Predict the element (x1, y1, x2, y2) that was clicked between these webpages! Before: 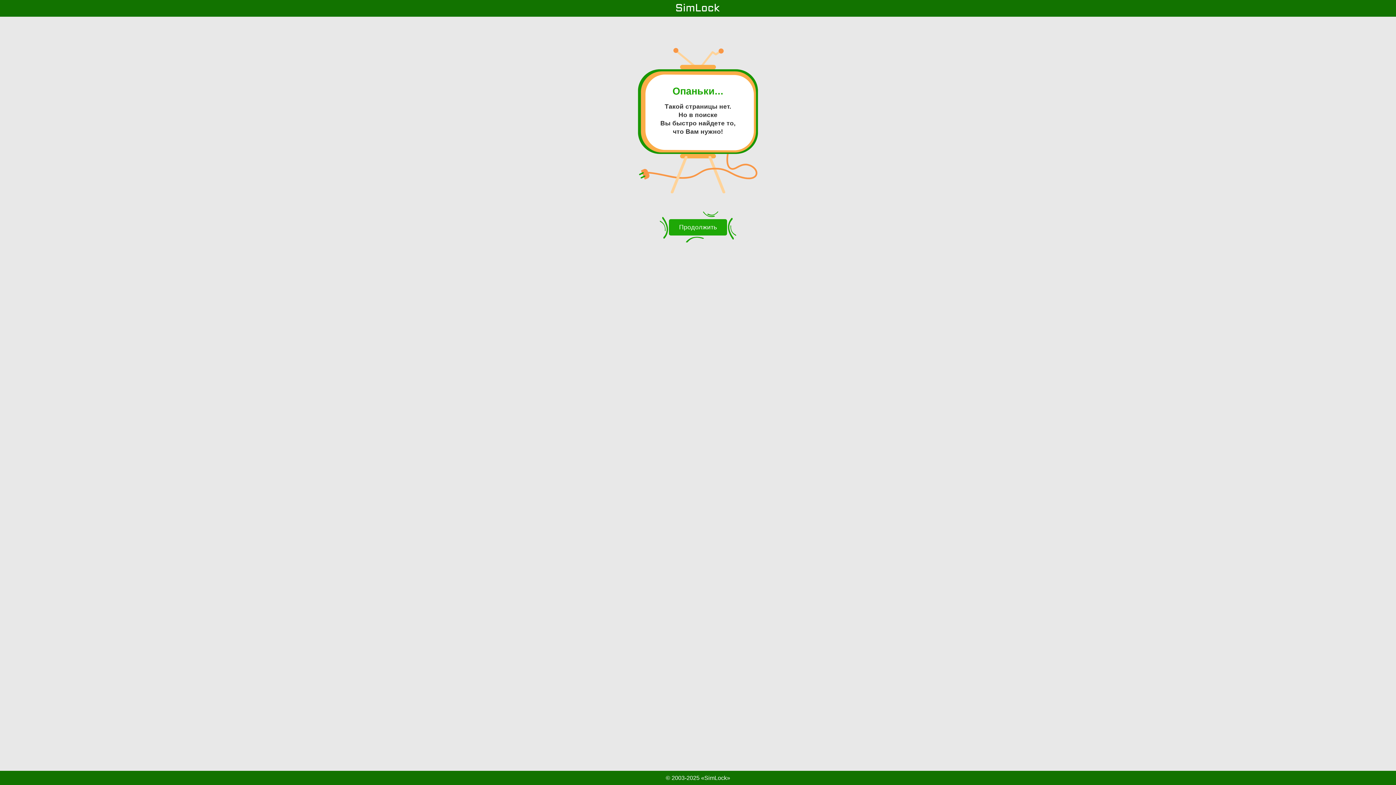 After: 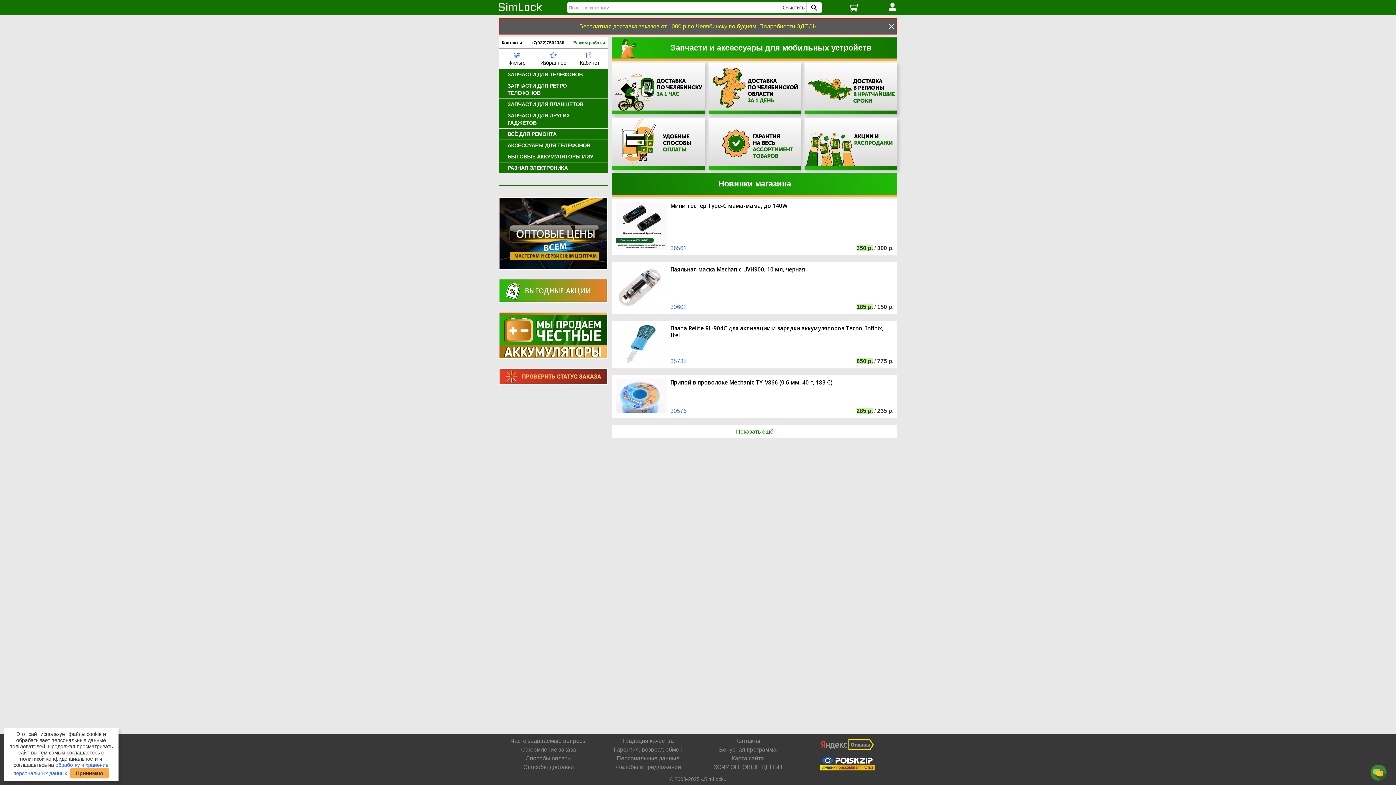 Action: bbox: (676, 6, 720, 12)